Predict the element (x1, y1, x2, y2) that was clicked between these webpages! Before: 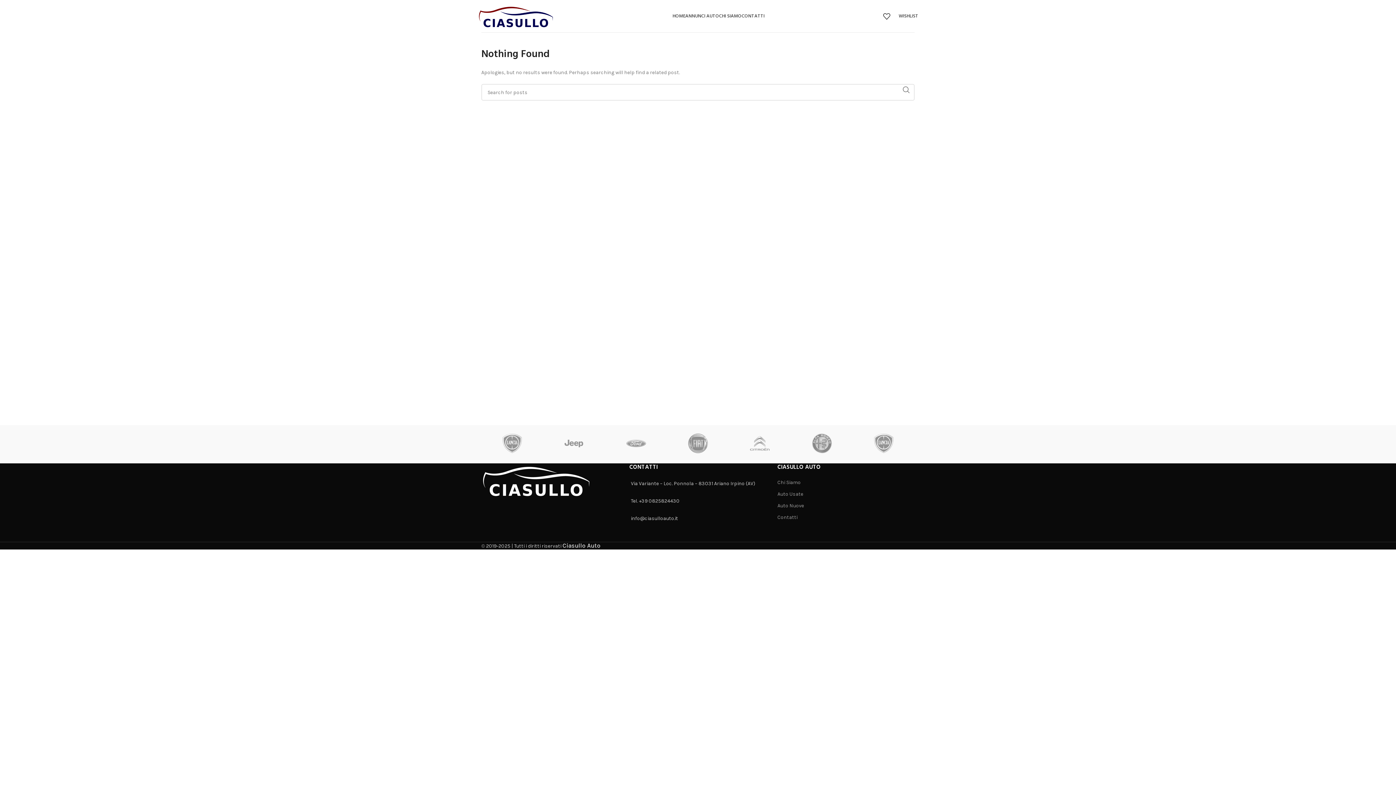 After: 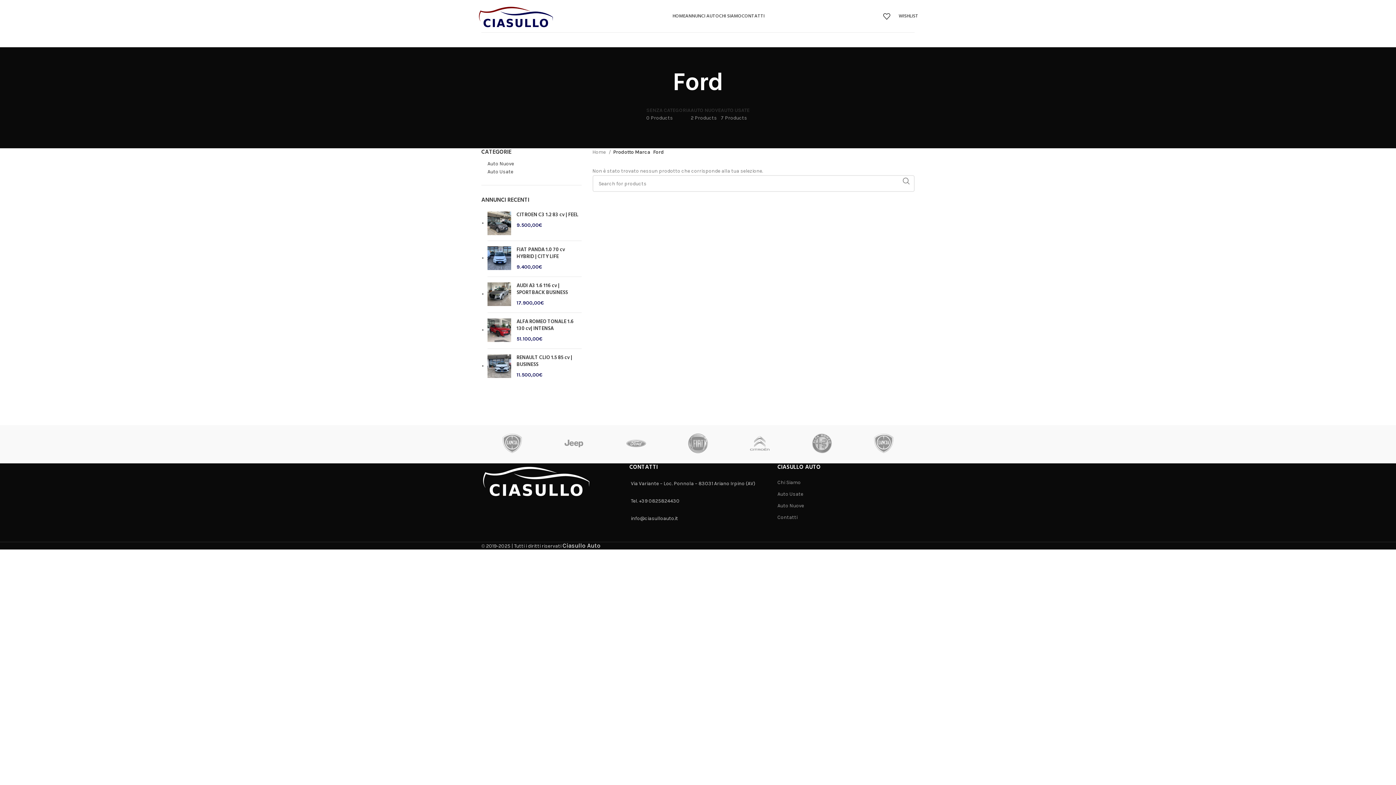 Action: bbox: (605, 425, 667, 461)